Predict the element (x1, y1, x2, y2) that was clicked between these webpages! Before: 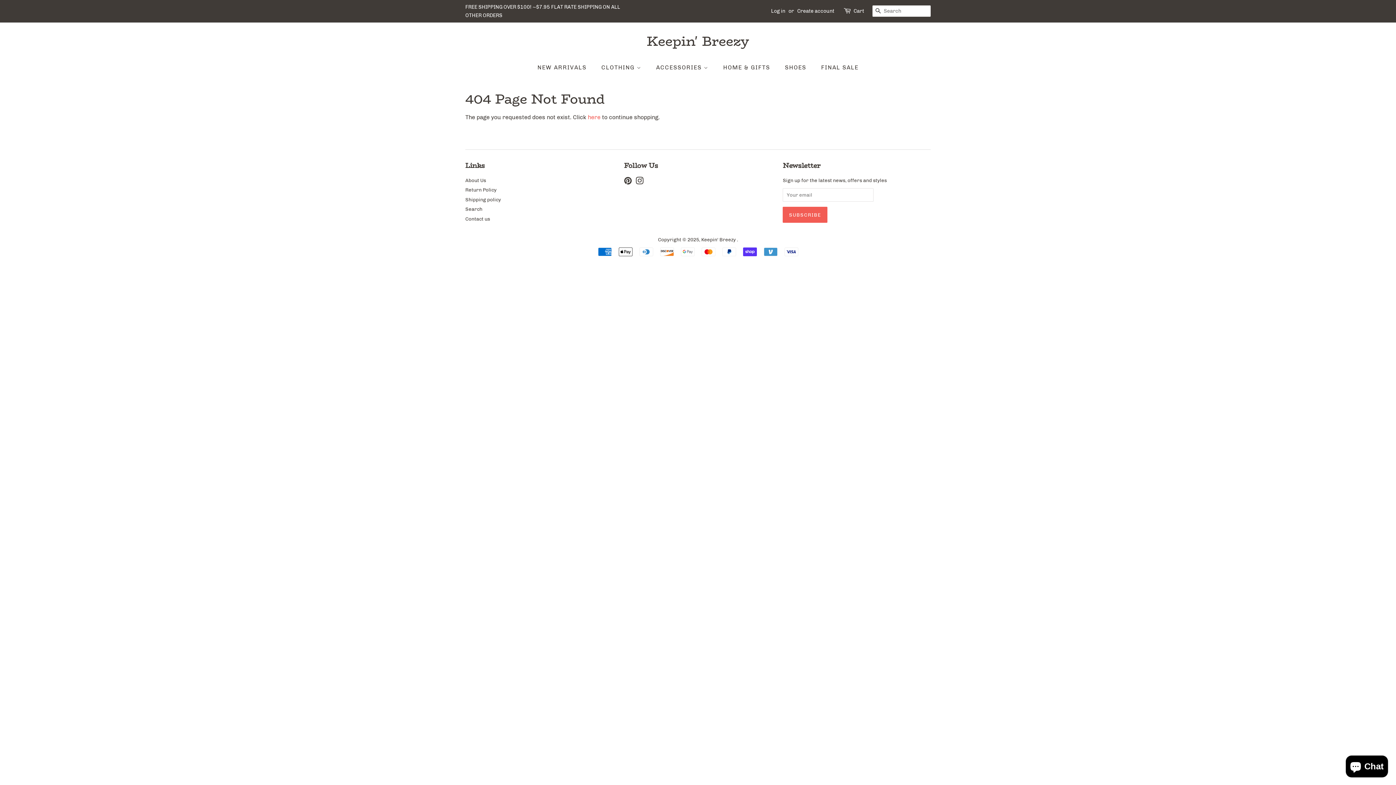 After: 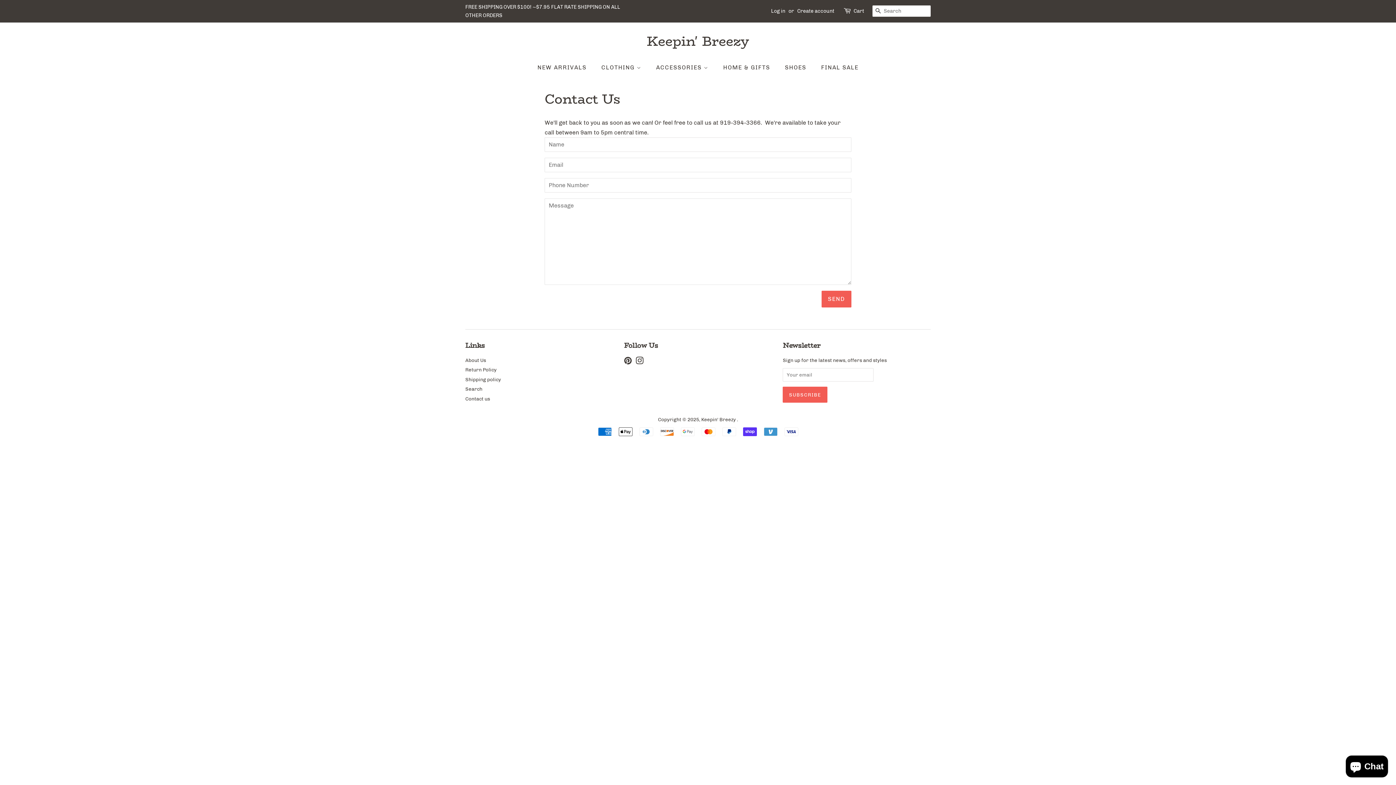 Action: label: Contact us bbox: (465, 215, 490, 221)